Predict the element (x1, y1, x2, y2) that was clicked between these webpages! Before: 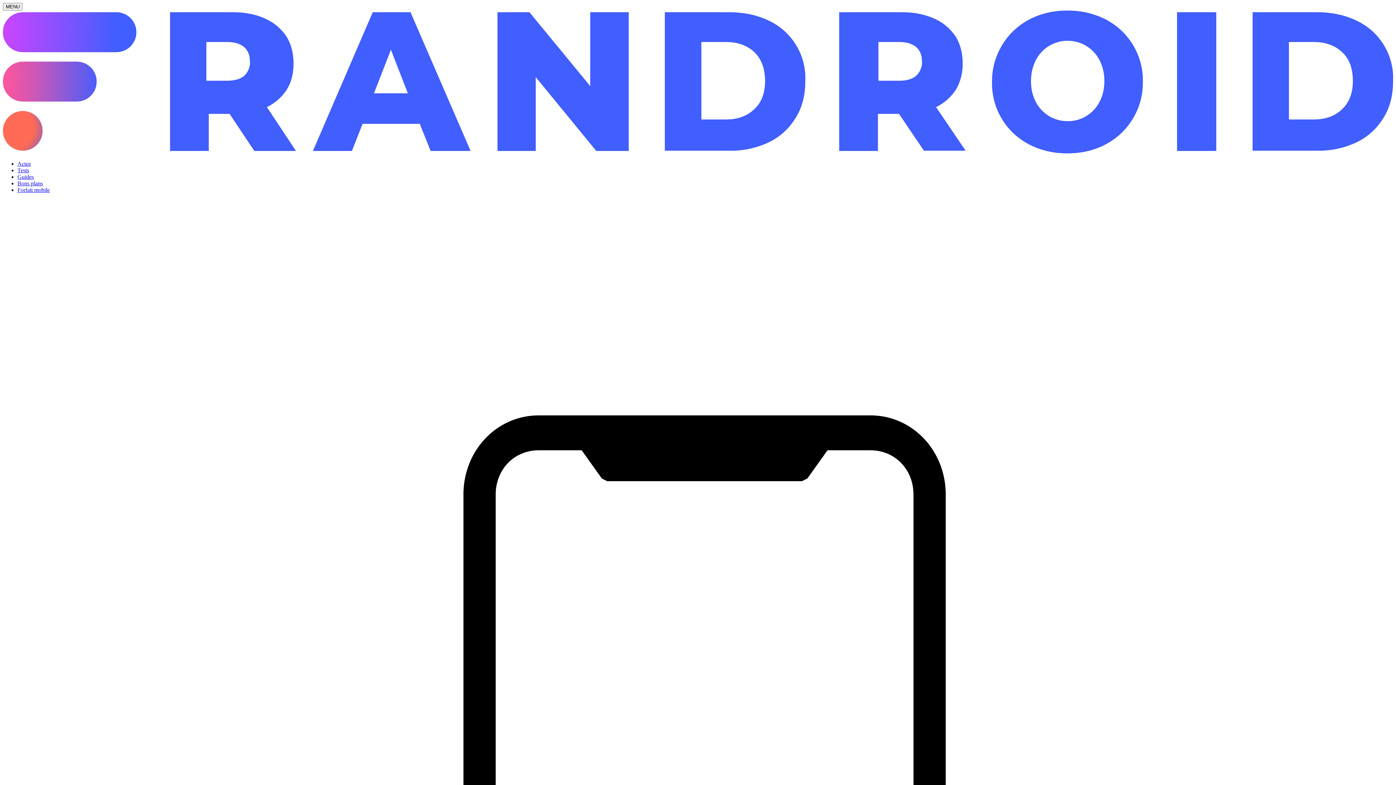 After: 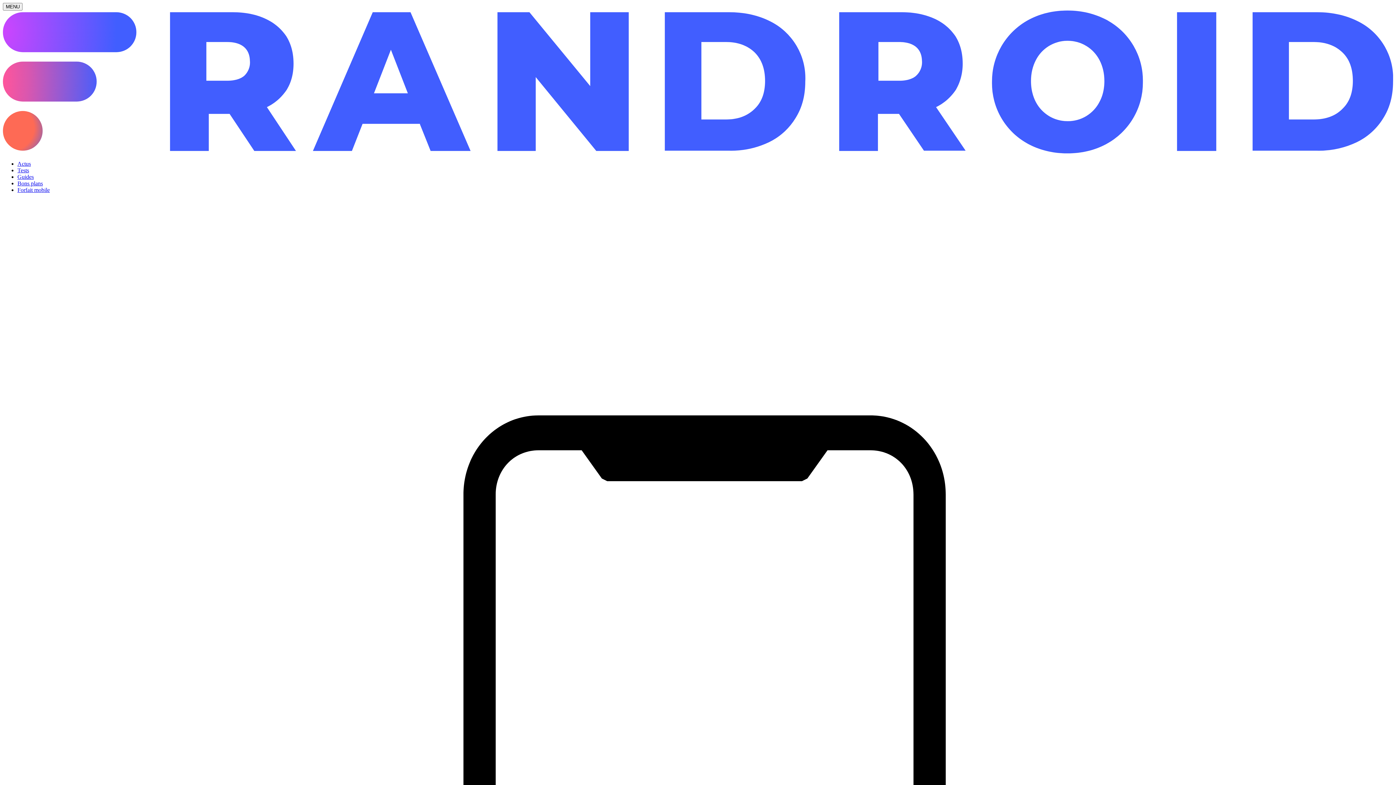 Action: label: Forfait mobile bbox: (17, 186, 49, 193)